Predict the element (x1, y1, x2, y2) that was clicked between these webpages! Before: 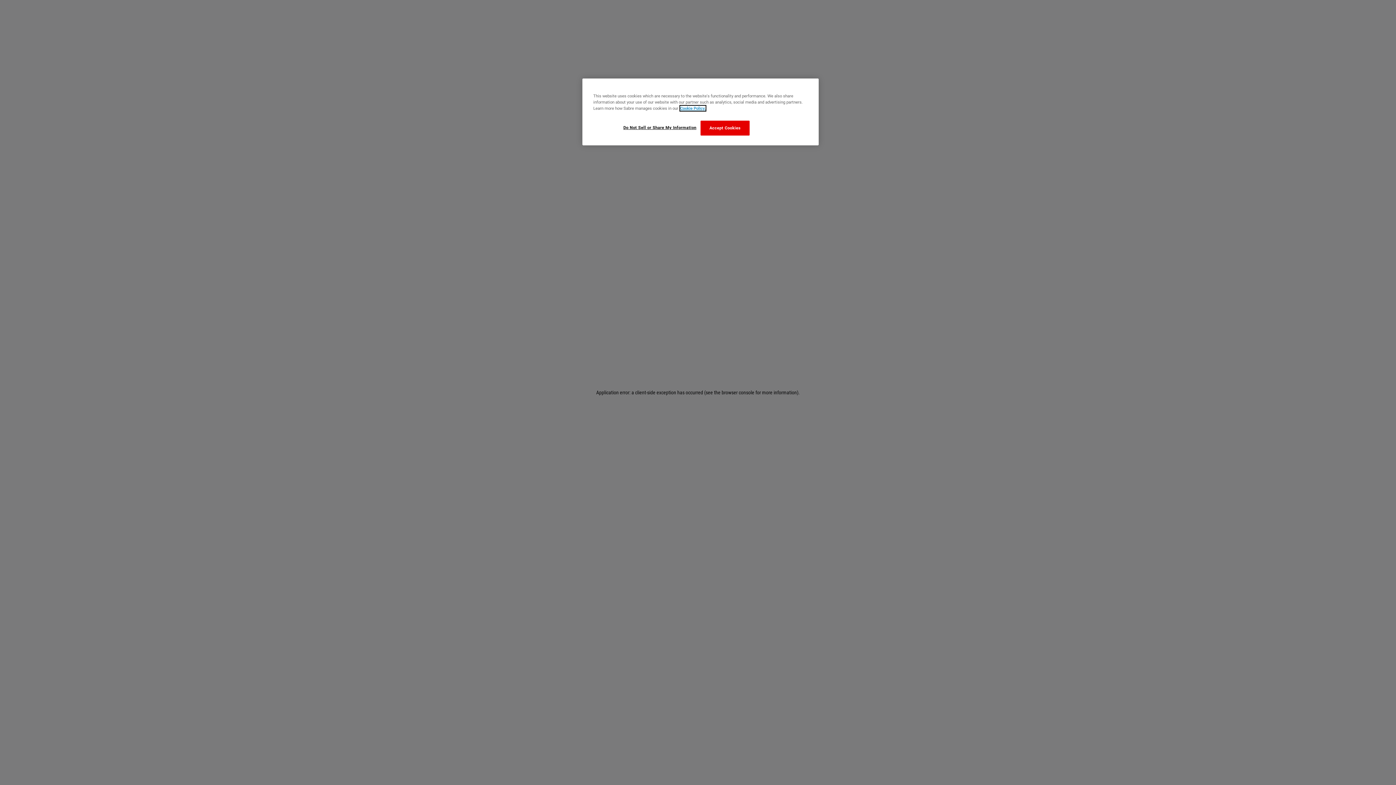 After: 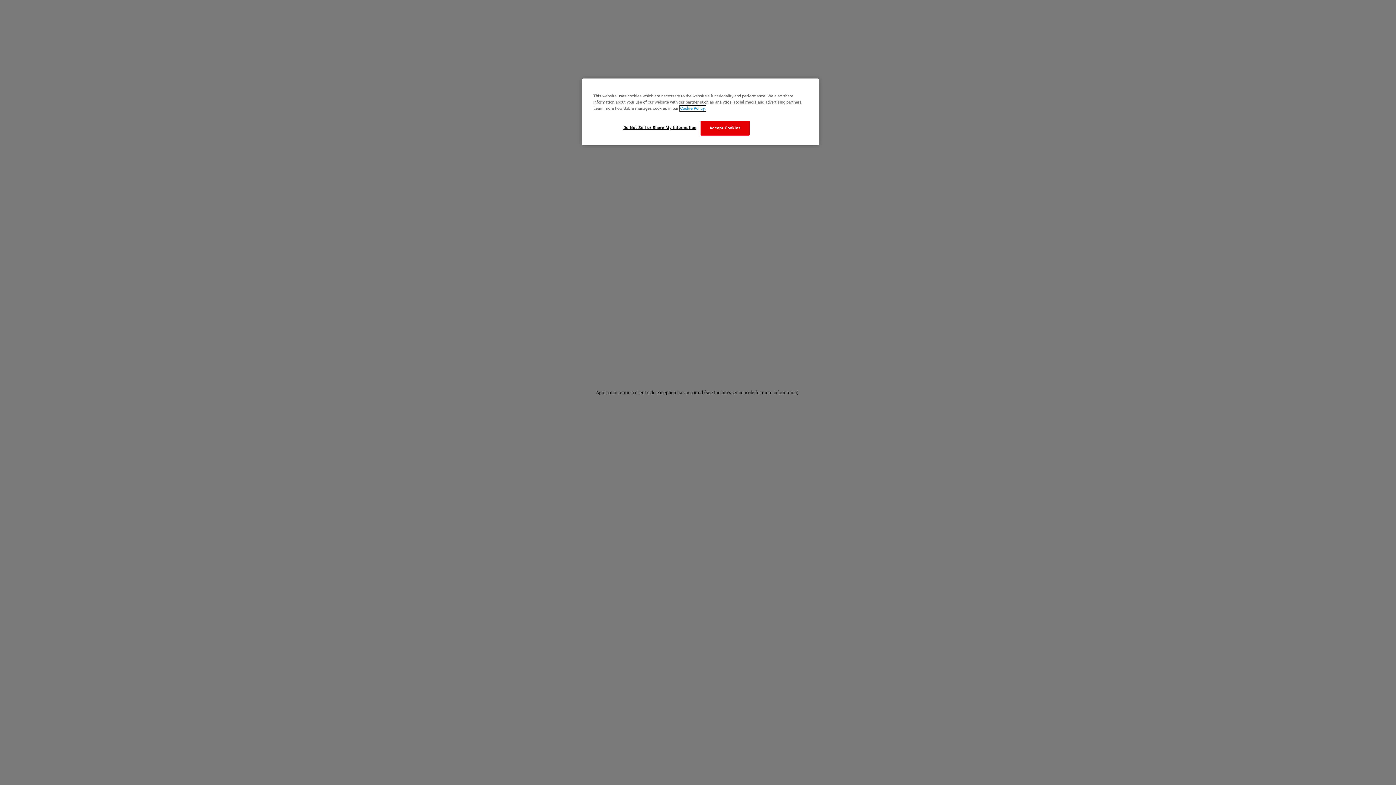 Action: label: More information about your privacy, opens in a new tab bbox: (680, 105, 705, 110)